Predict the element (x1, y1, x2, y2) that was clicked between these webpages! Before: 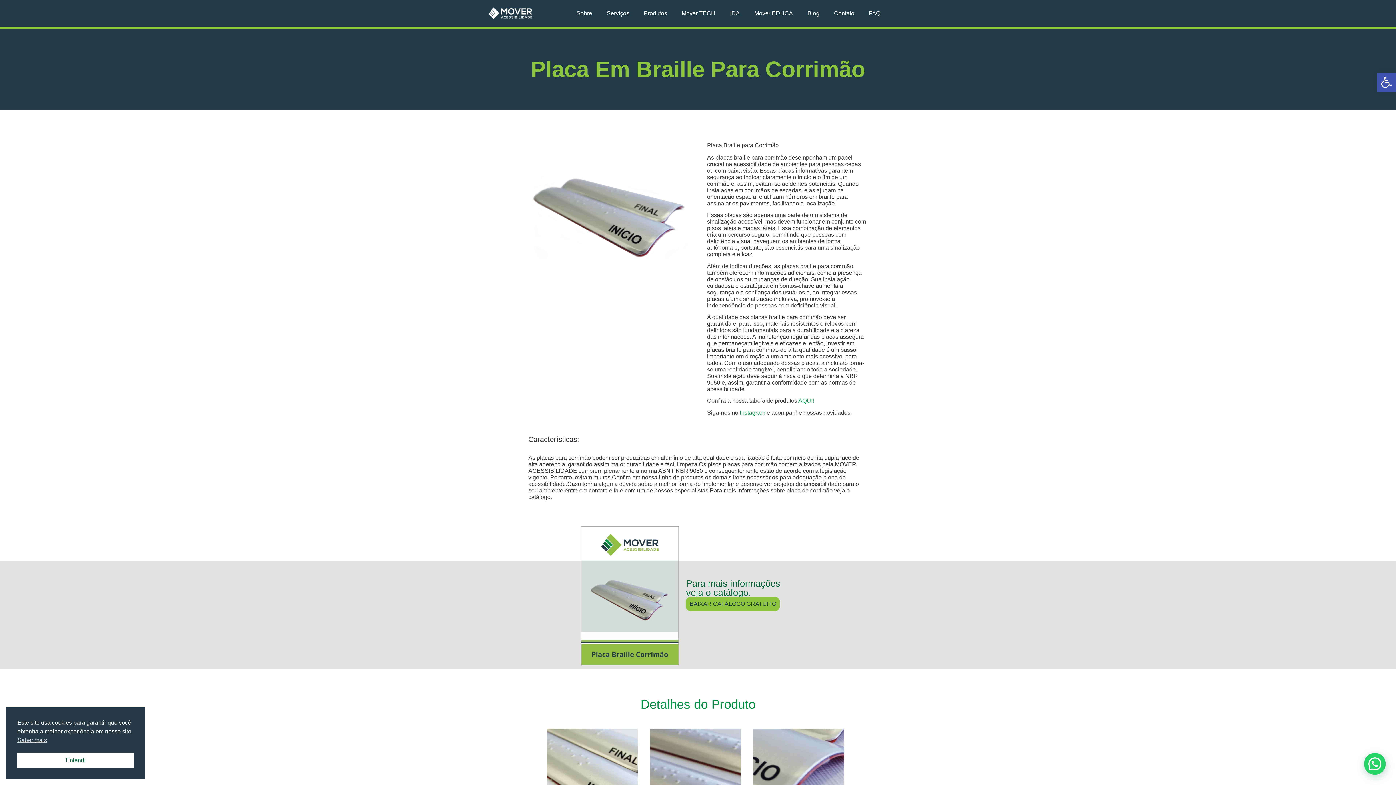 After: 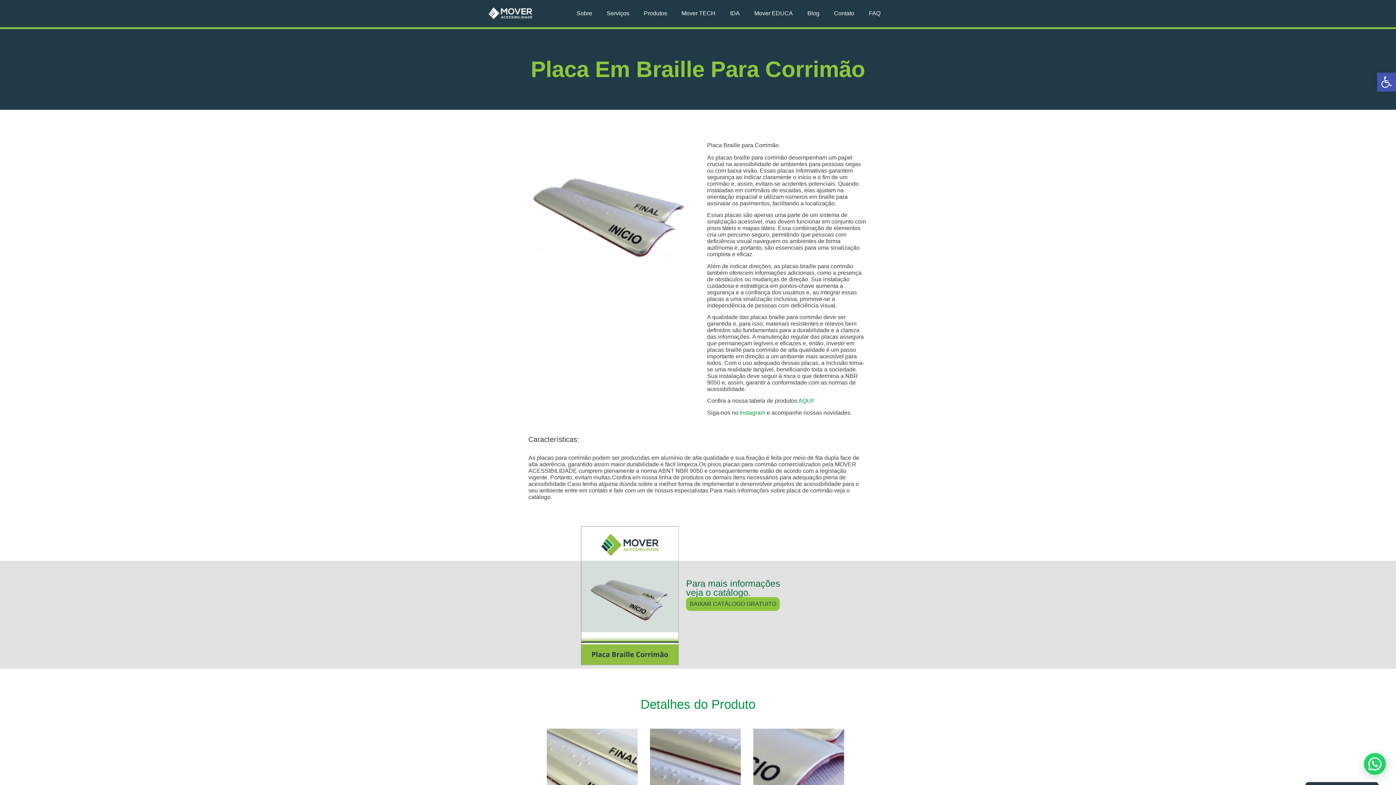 Action: label: Entendi cookie bbox: (17, 753, 133, 768)